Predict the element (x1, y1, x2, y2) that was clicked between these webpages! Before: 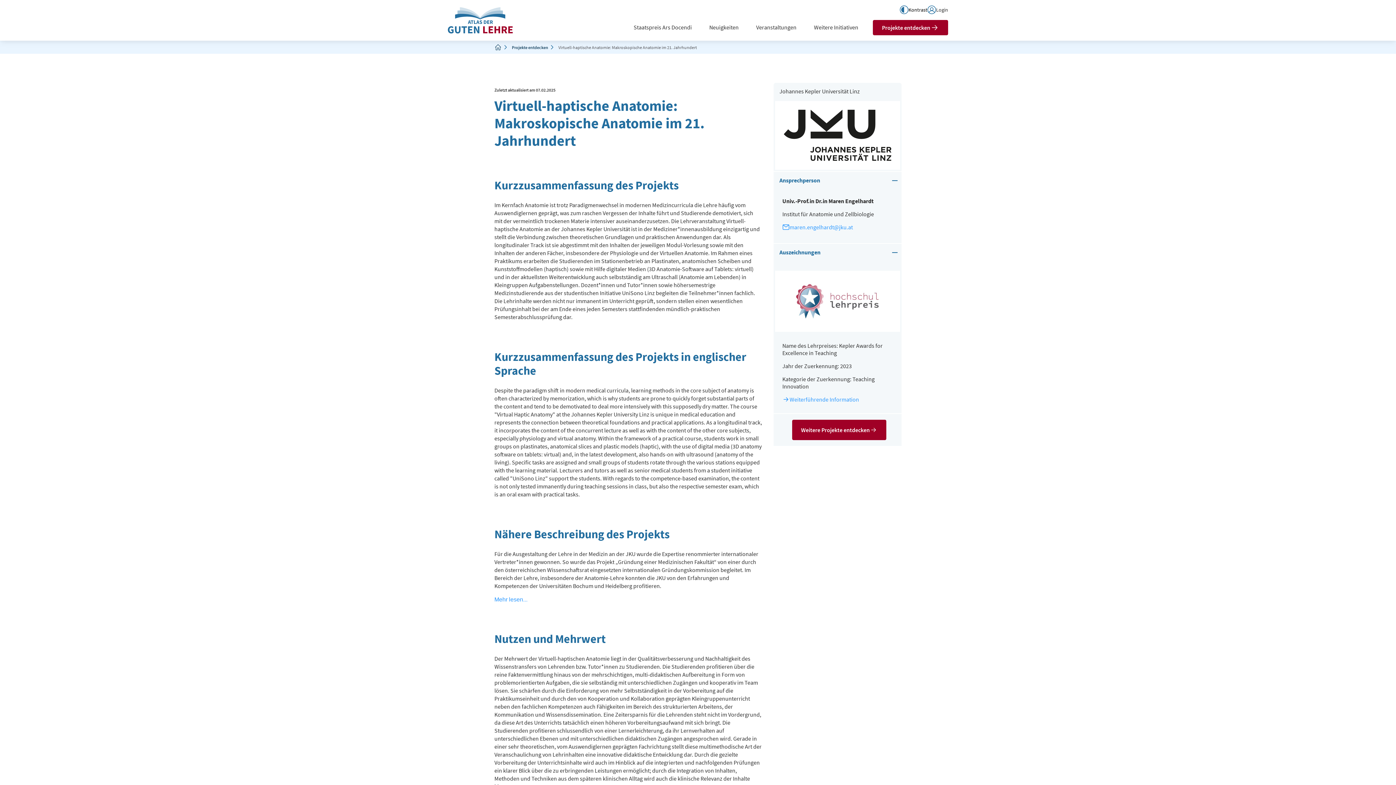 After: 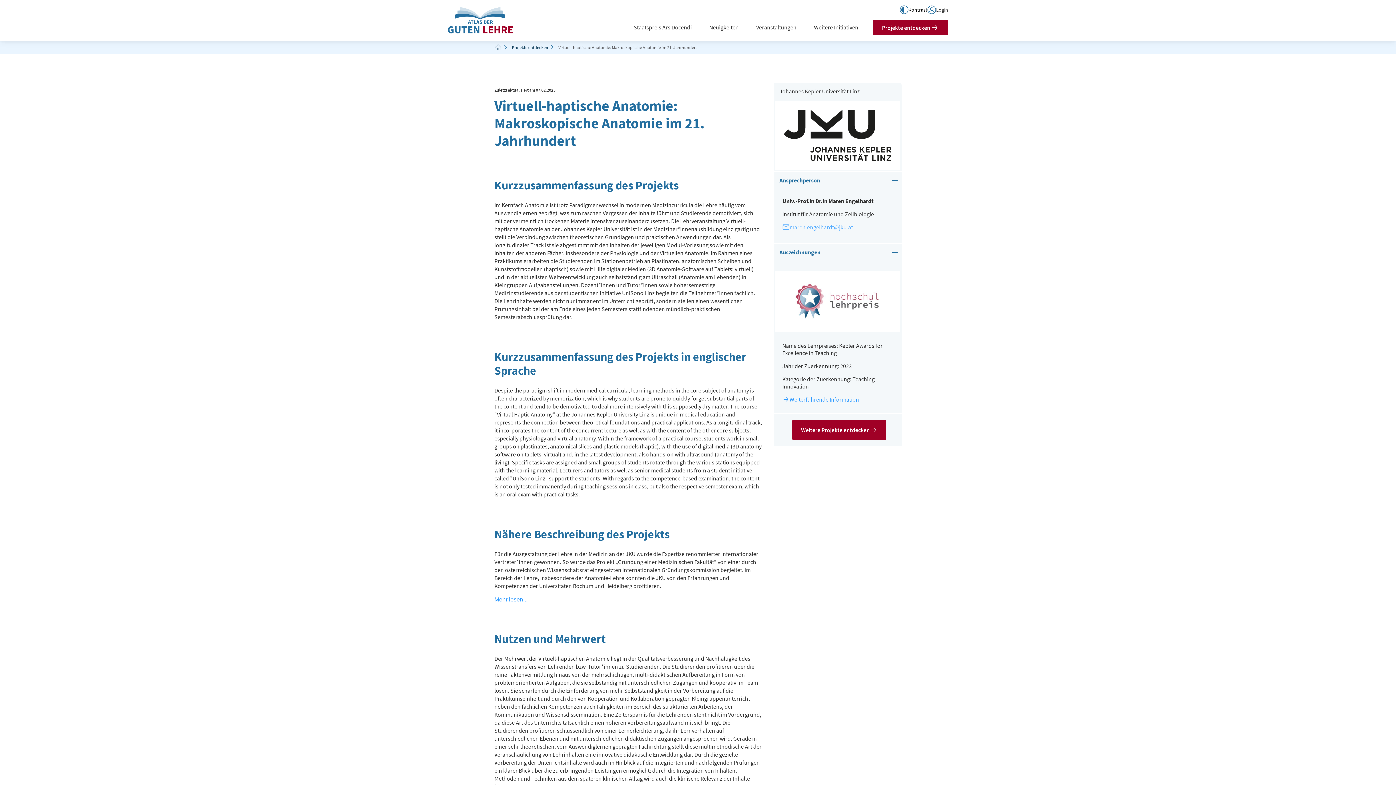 Action: label: maren.engelhardt@jku.at bbox: (782, 223, 853, 231)